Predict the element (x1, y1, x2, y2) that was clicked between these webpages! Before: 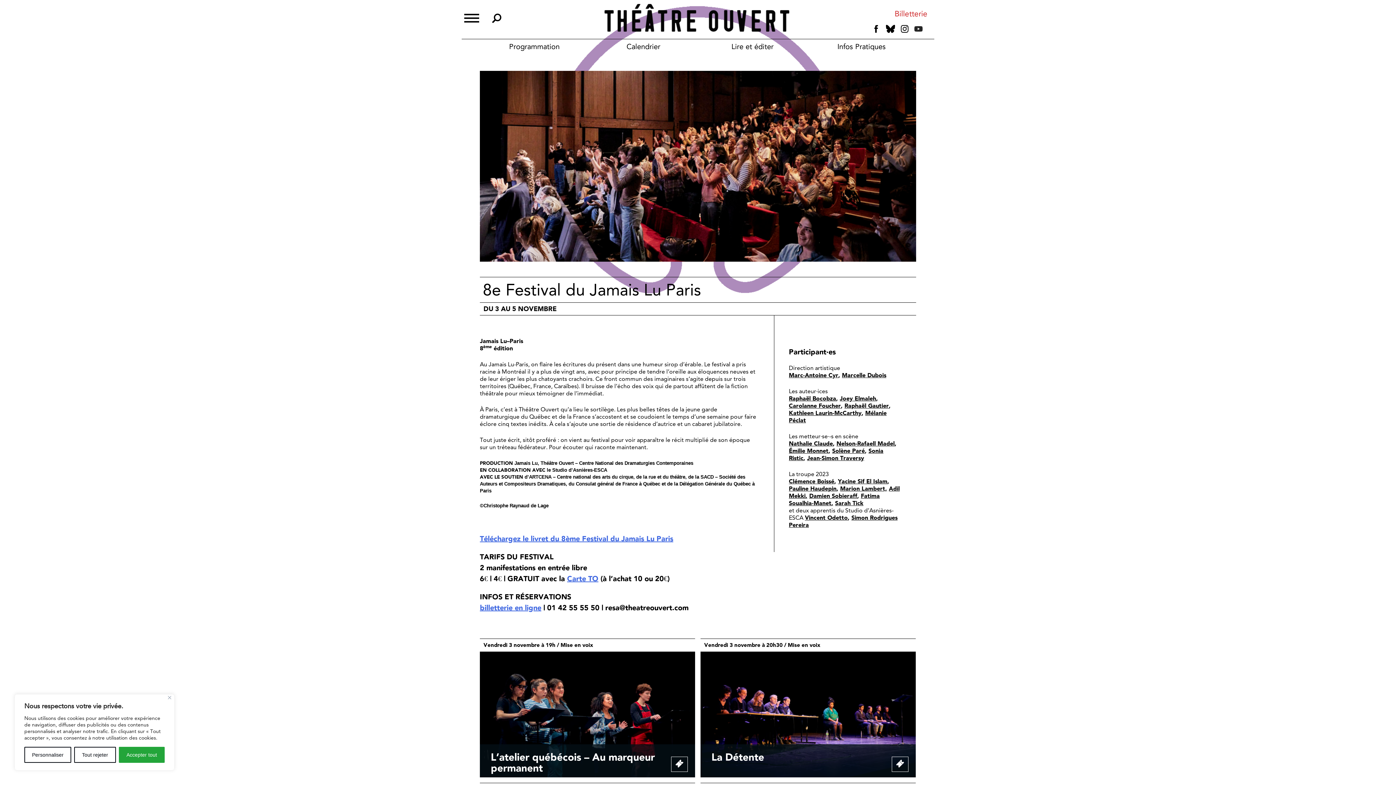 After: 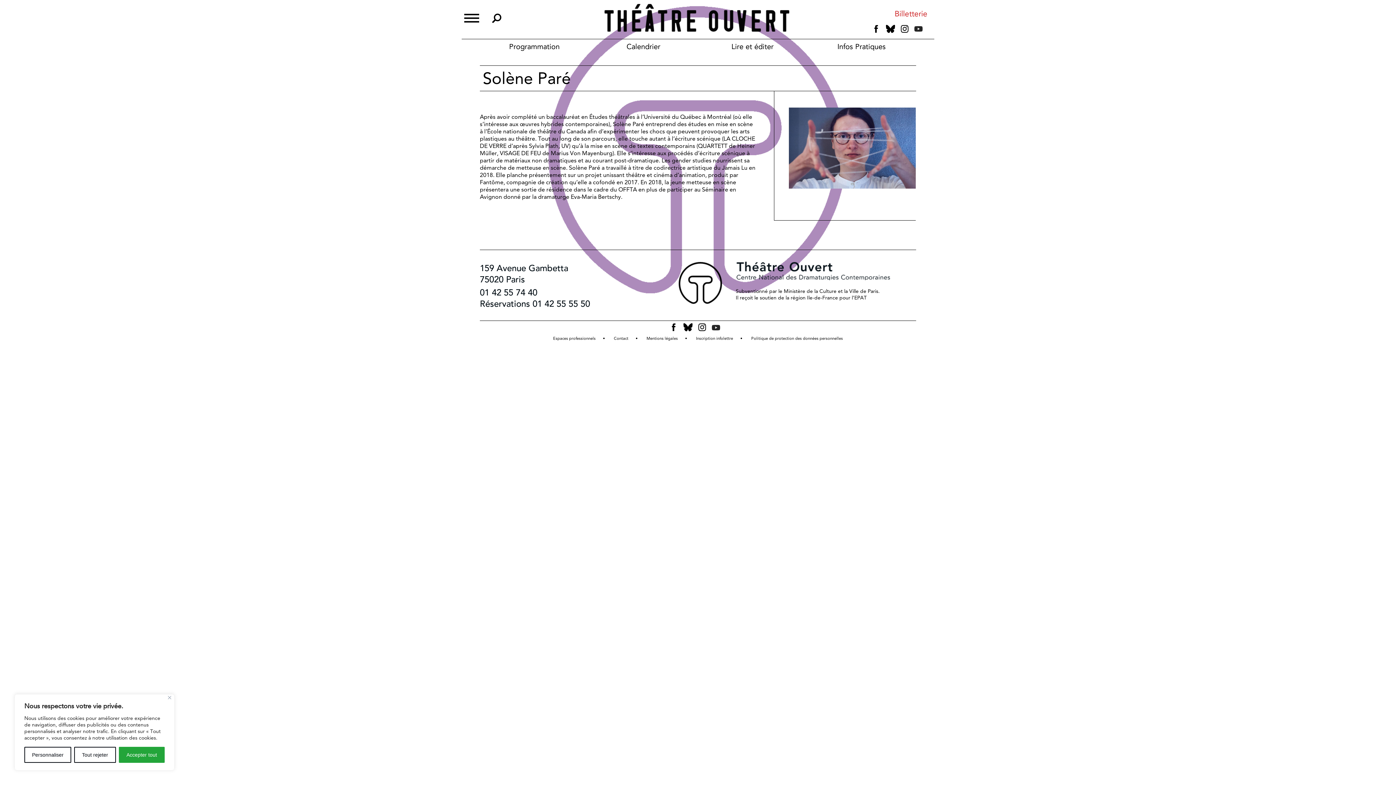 Action: label: Solène Paré bbox: (832, 447, 865, 454)